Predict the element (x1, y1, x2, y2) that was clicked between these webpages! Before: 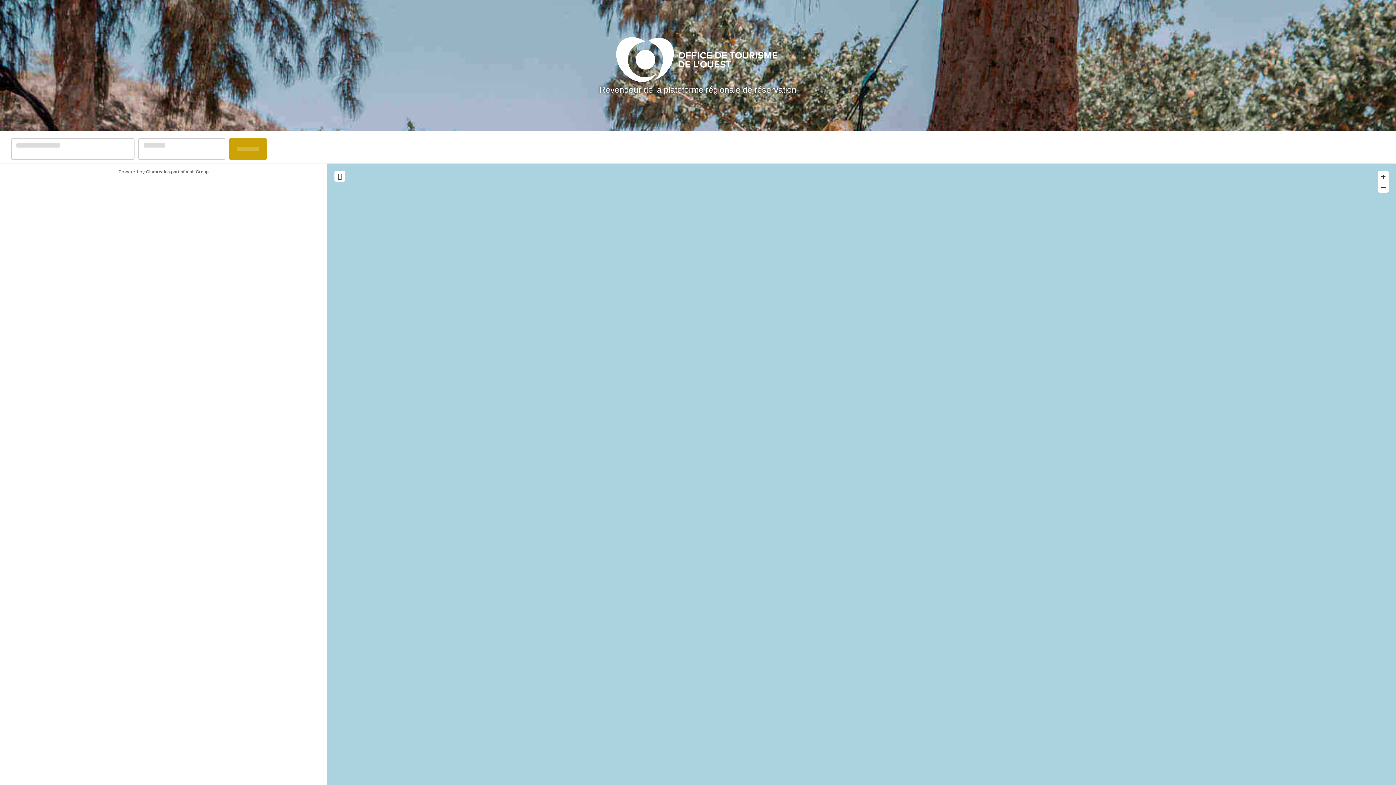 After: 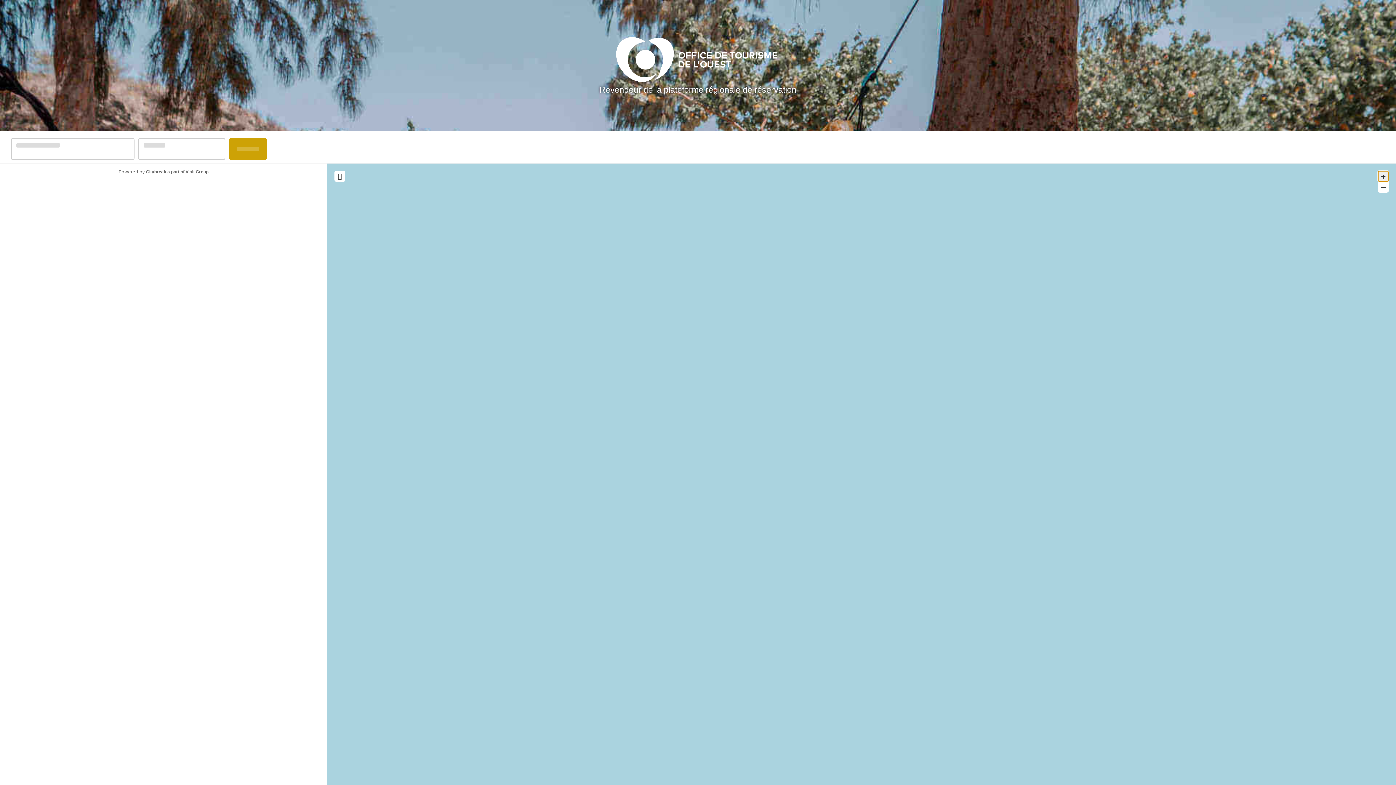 Action: bbox: (1378, 170, 1389, 181) label: +